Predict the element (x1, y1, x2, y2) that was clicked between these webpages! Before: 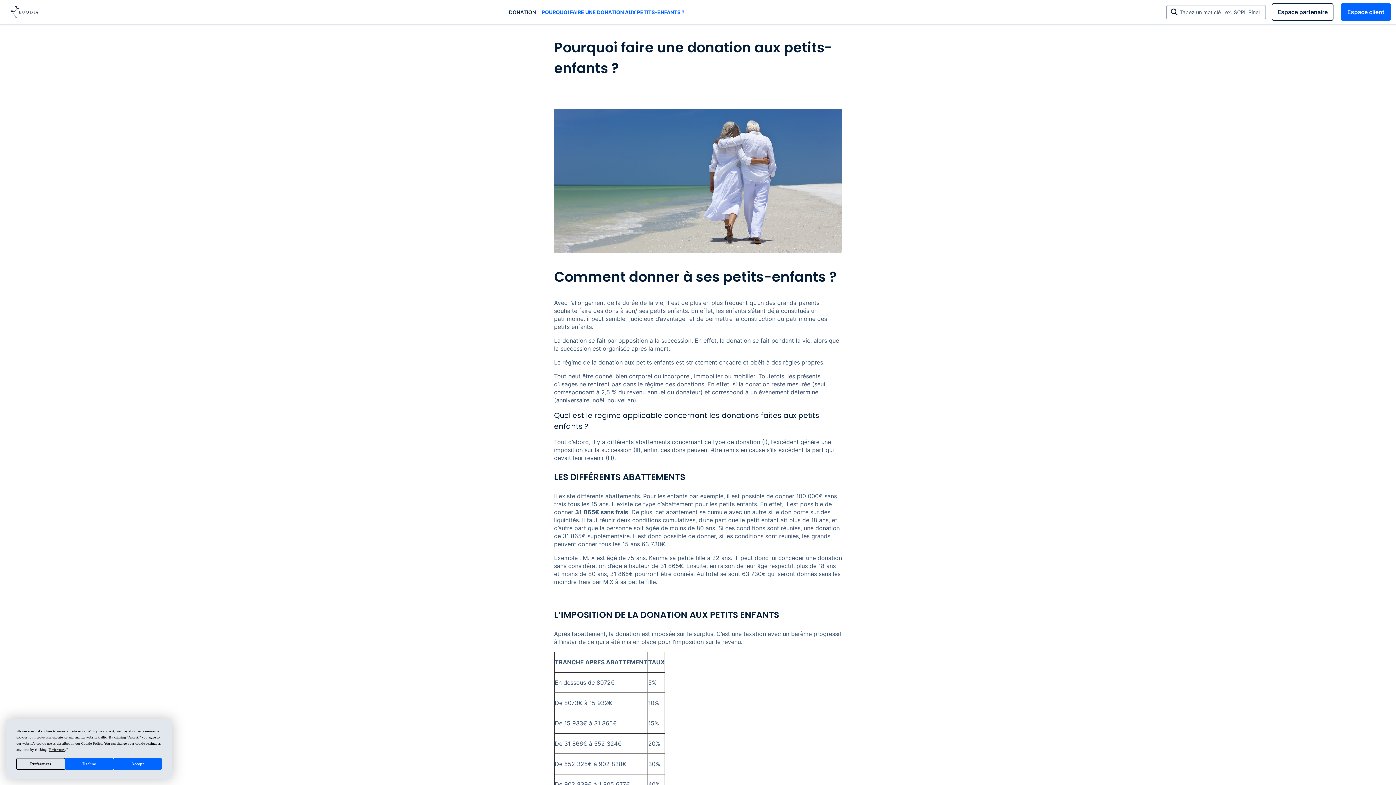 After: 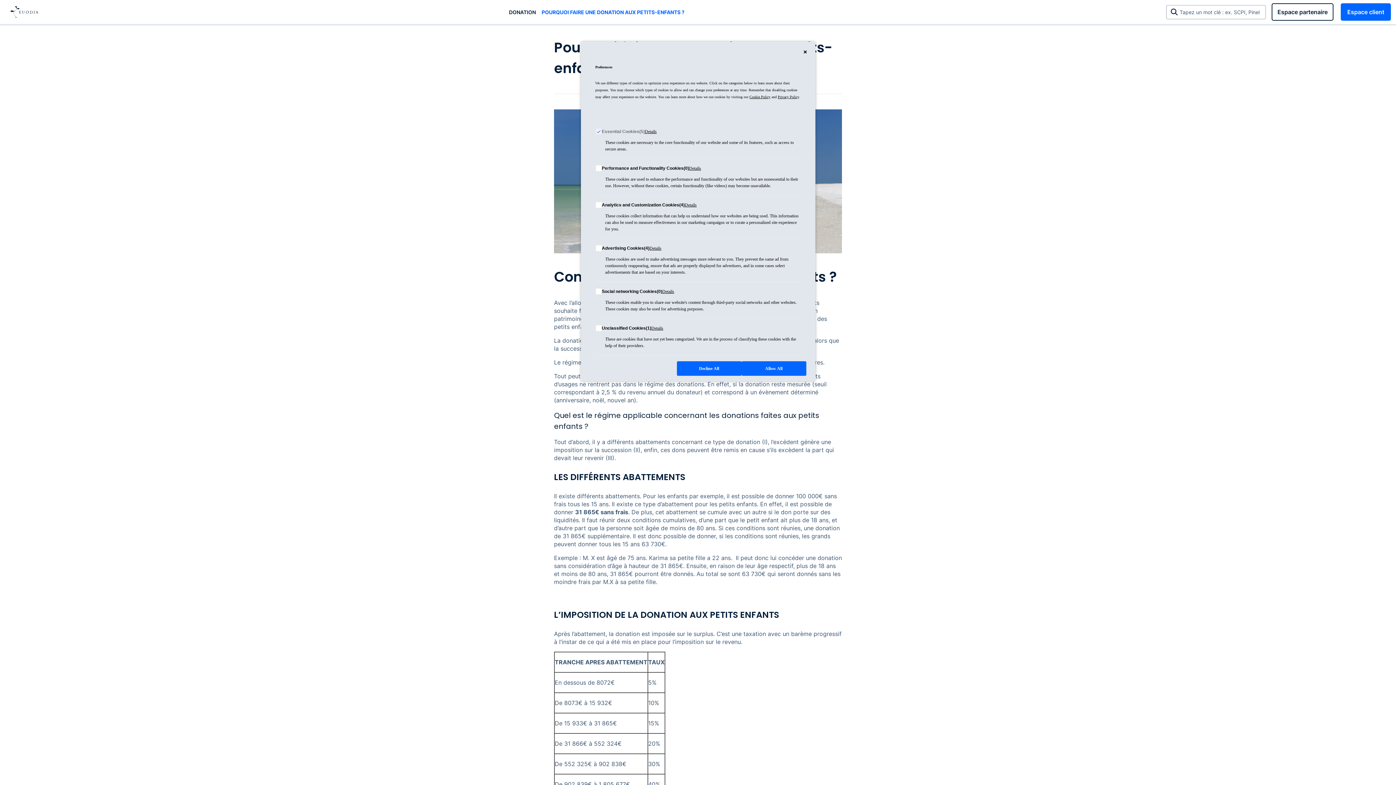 Action: label: Preferences bbox: (49, 748, 65, 752)